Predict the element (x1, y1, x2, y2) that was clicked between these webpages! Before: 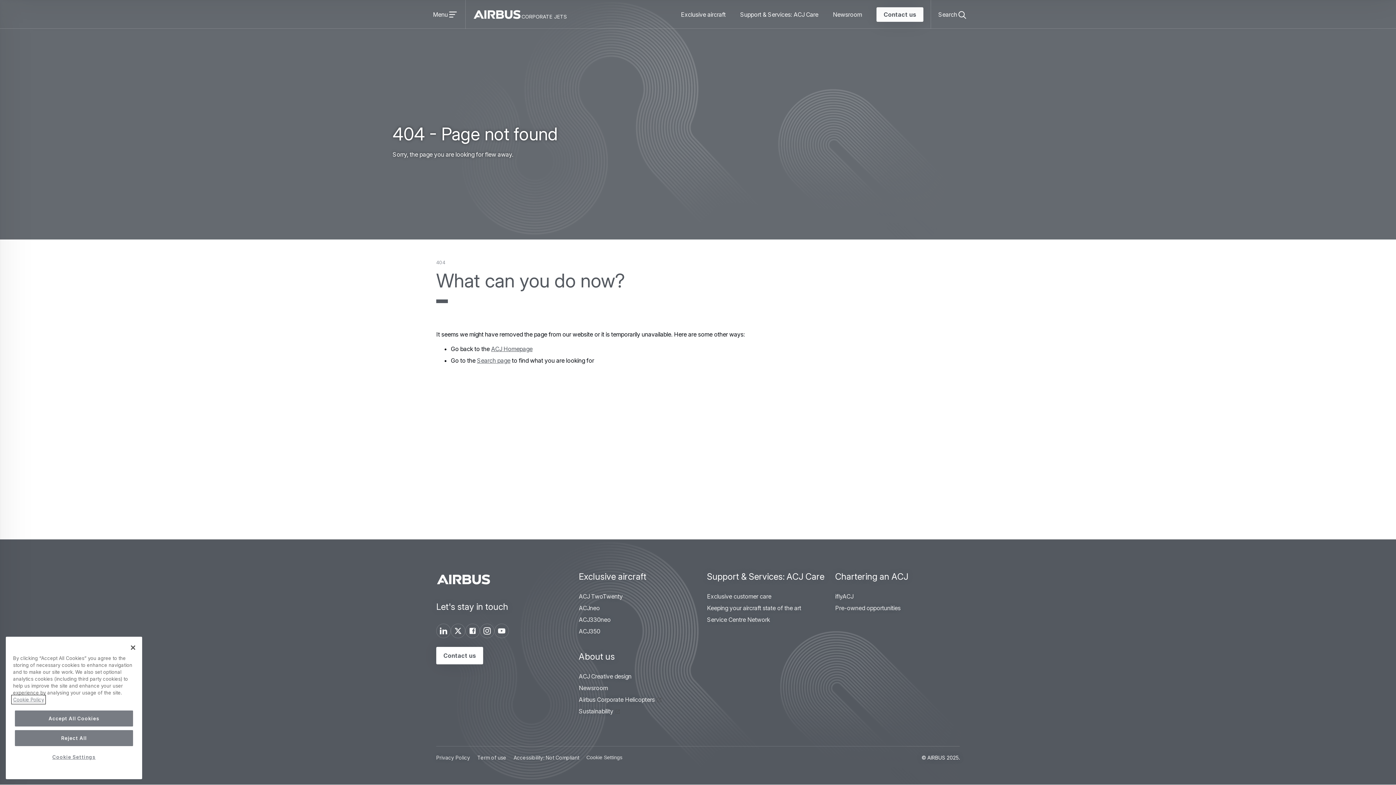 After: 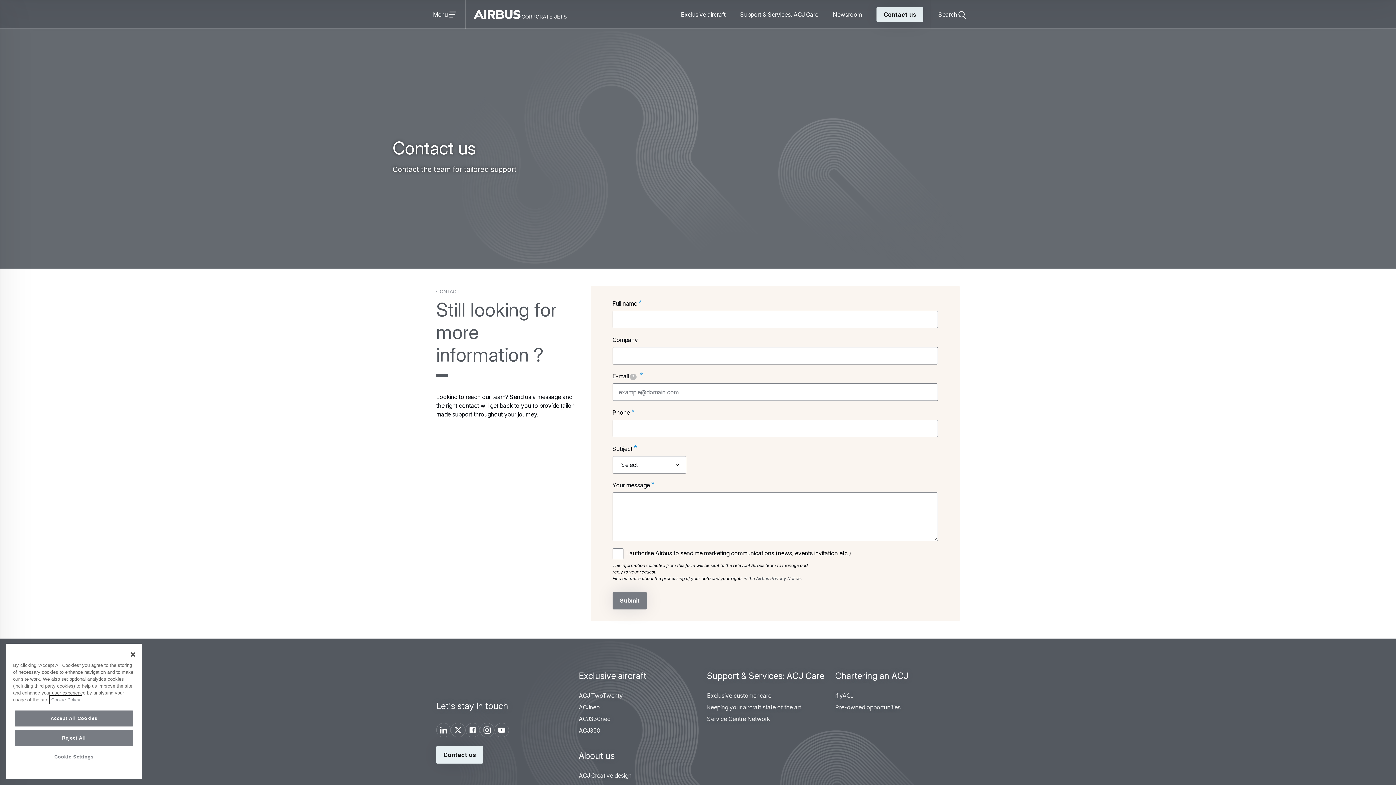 Action: bbox: (876, 7, 923, 21) label: Contact us